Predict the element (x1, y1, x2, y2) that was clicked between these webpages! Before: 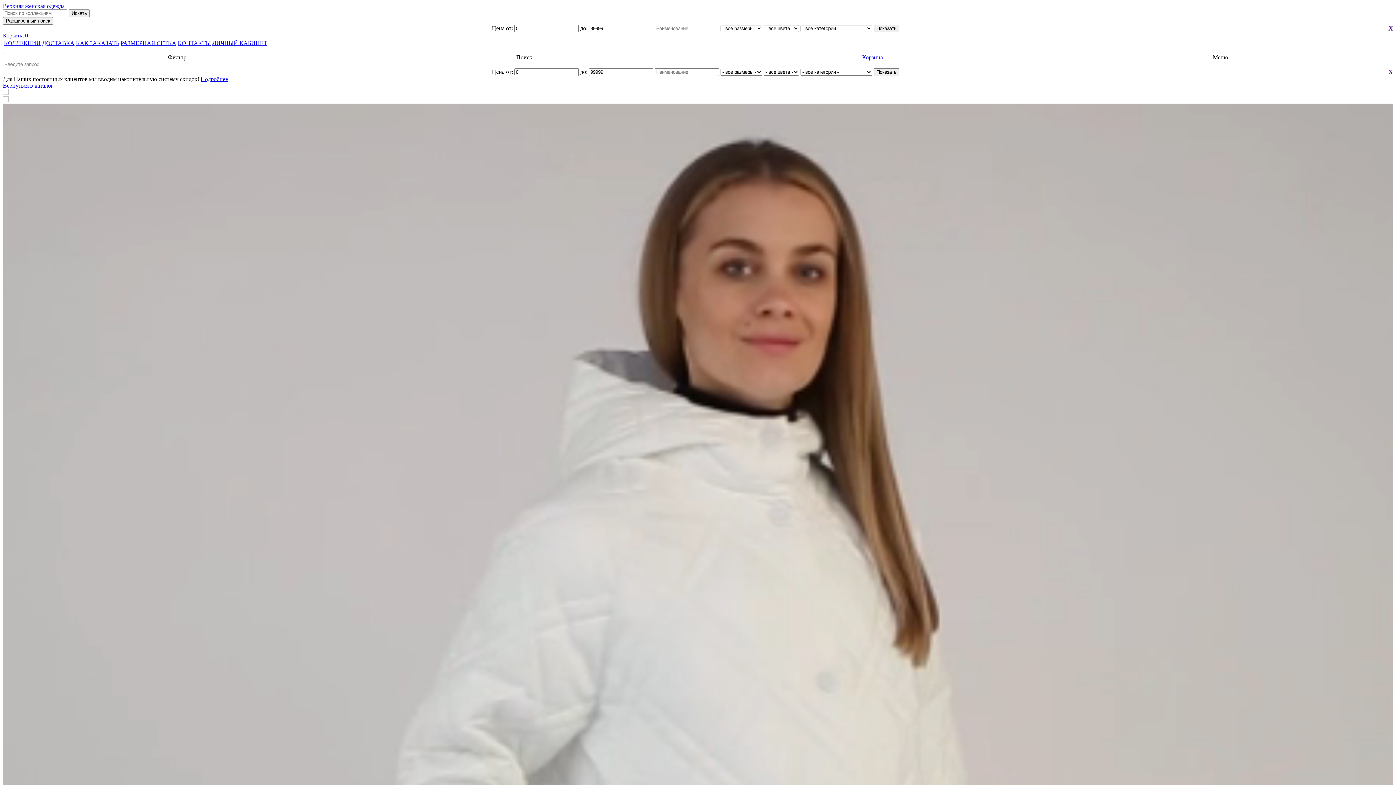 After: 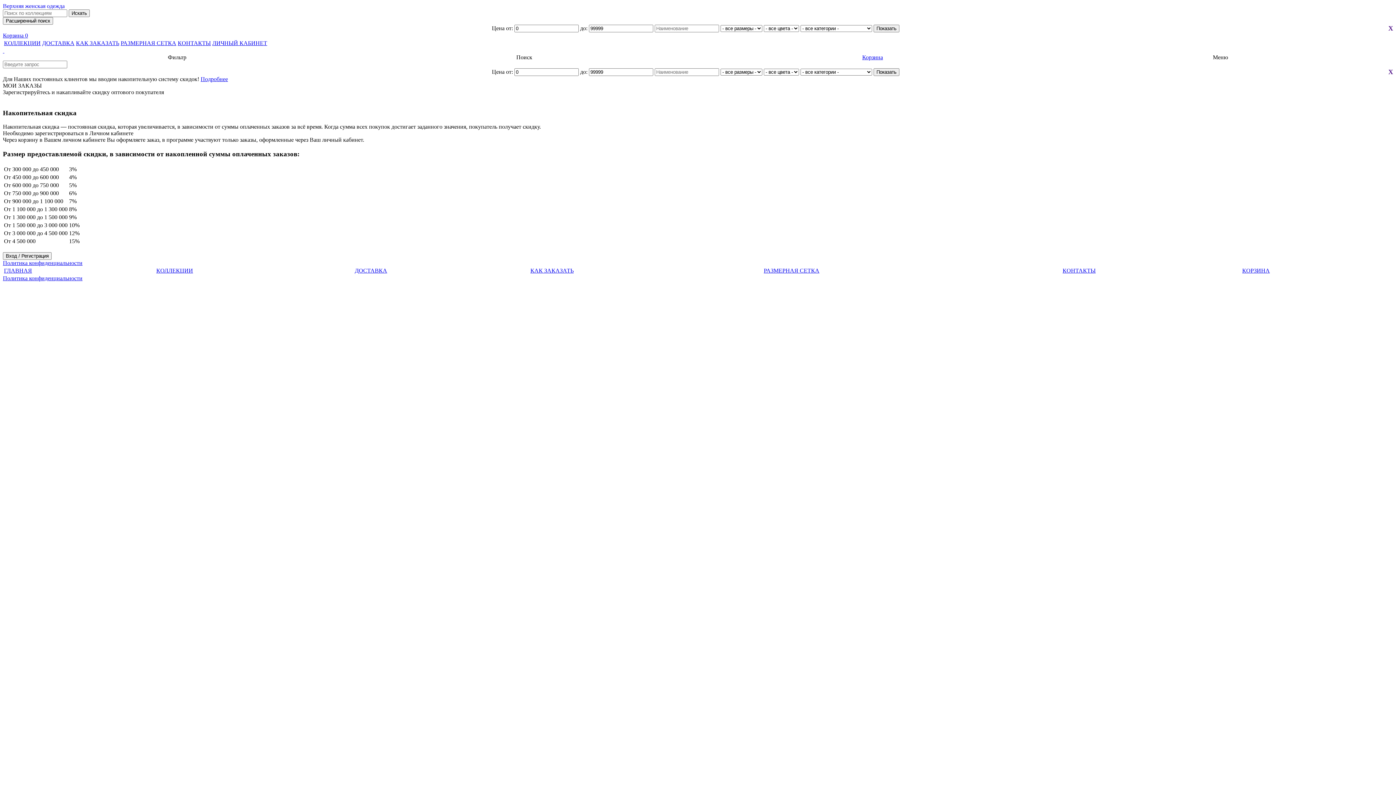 Action: label: Подробнее bbox: (200, 76, 228, 82)